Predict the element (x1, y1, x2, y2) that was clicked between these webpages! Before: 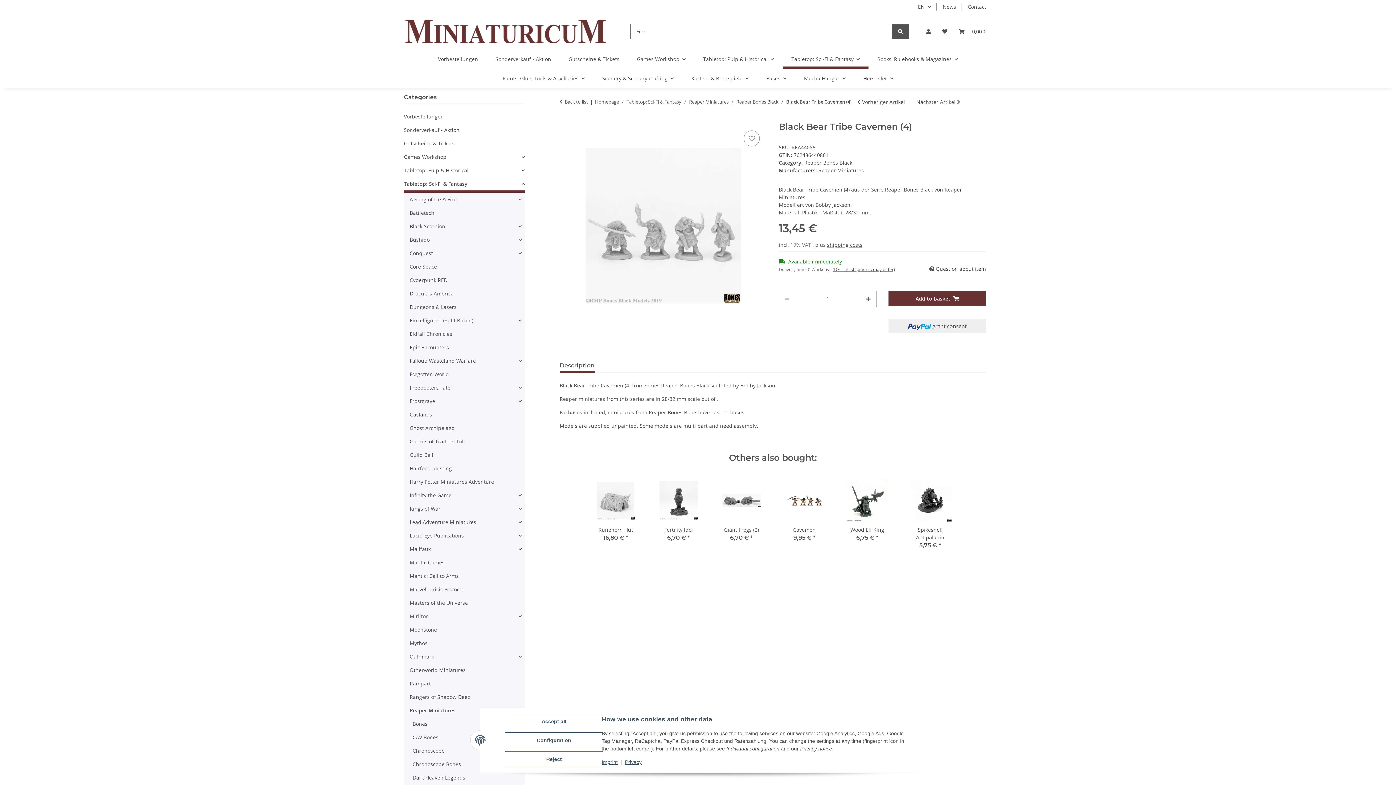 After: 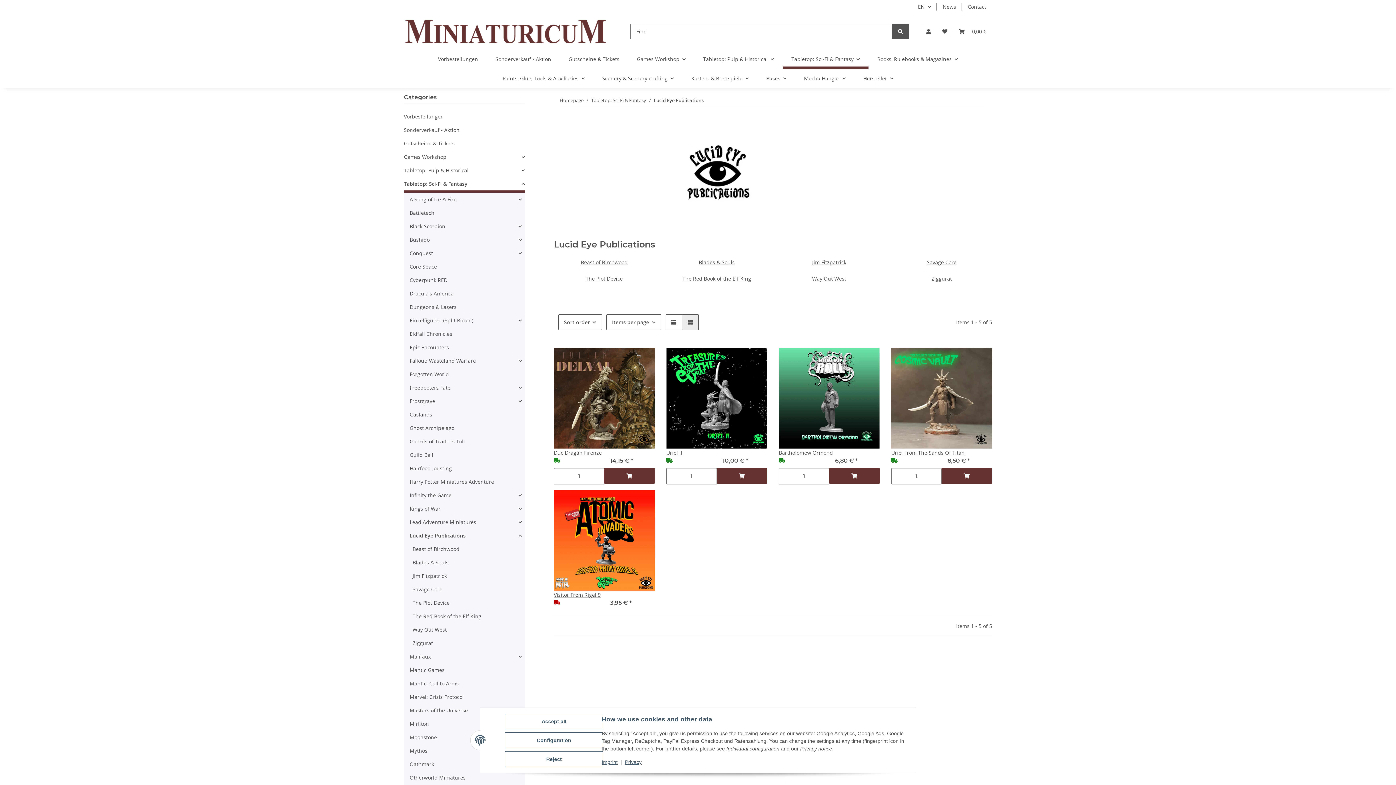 Action: label: Lucid Eye Publications bbox: (409, 532, 464, 539)